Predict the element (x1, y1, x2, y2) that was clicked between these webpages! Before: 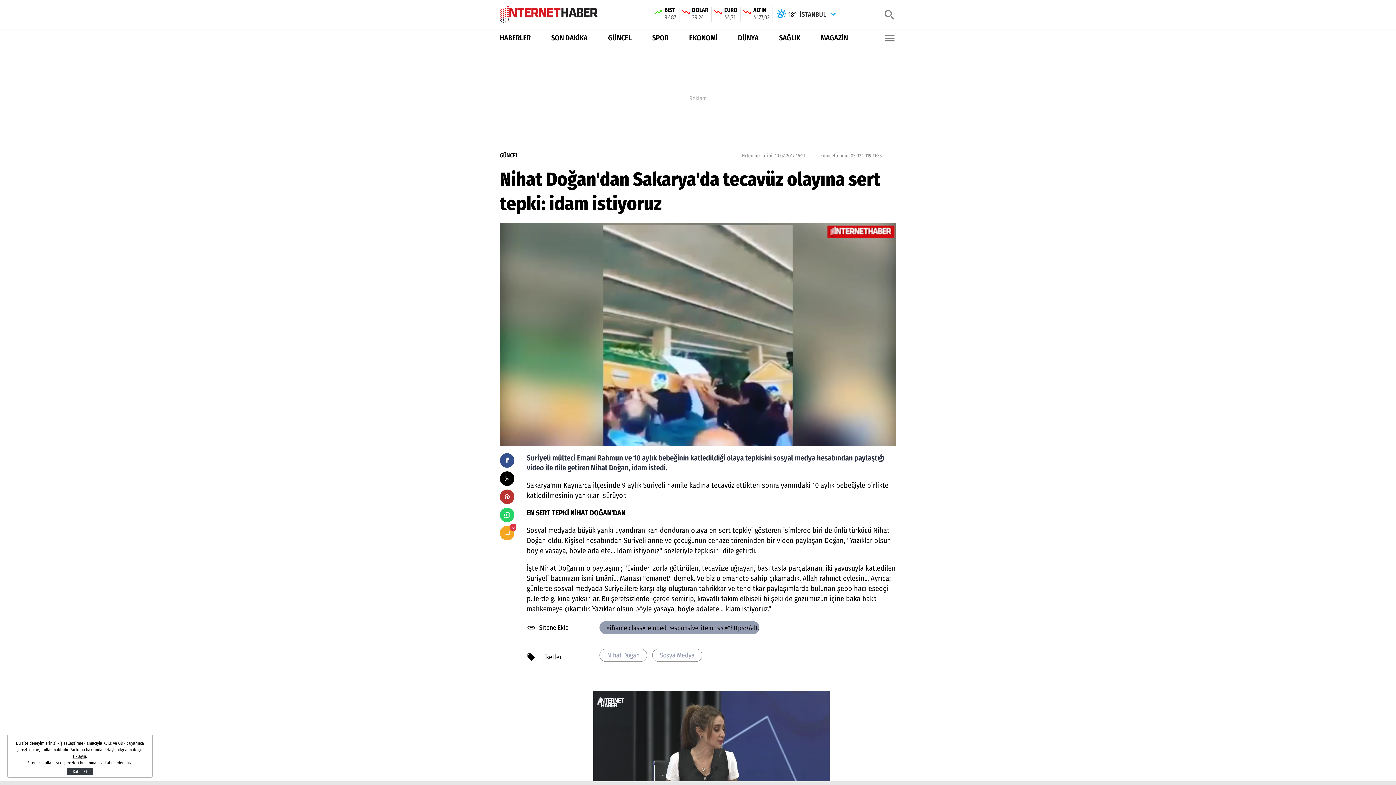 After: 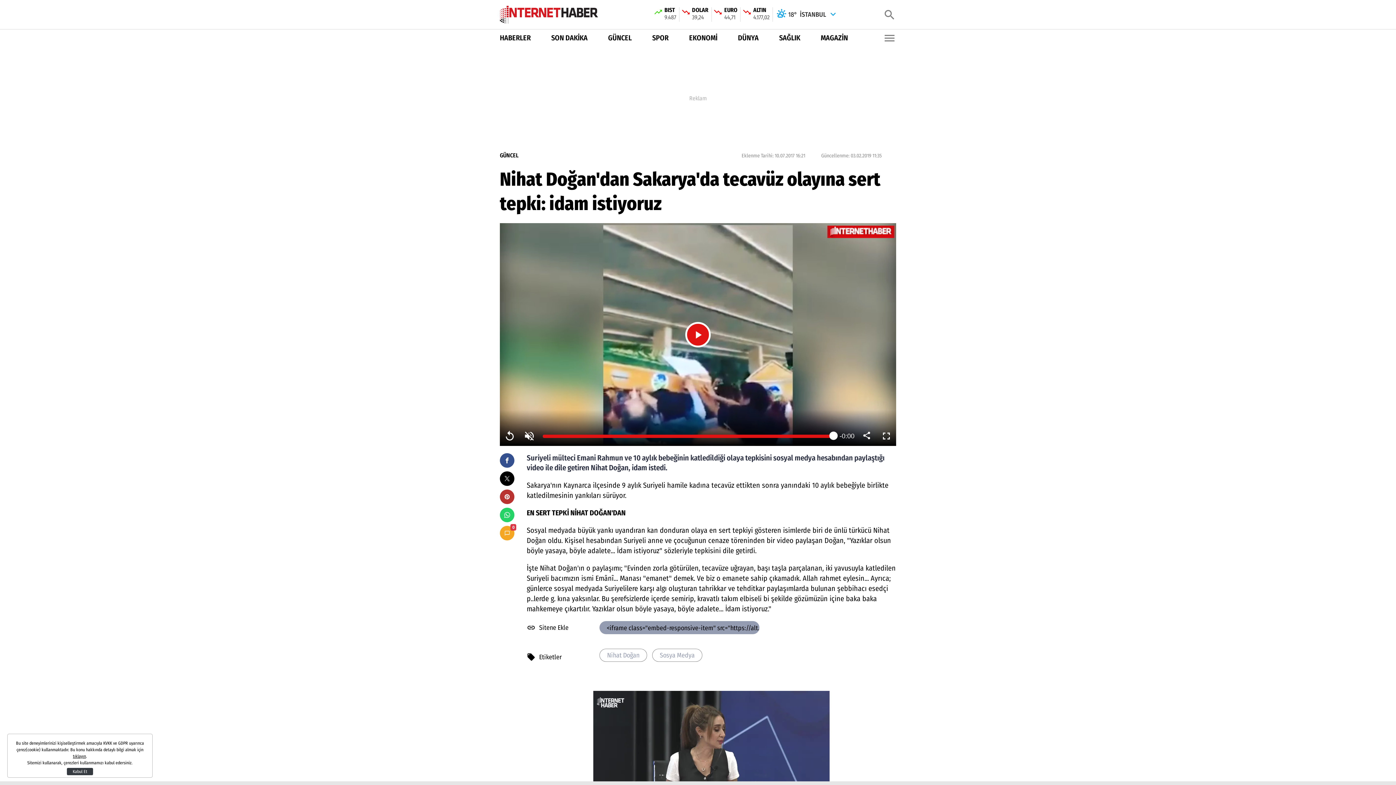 Action: label: GÜNCEL bbox: (608, 32, 631, 43)